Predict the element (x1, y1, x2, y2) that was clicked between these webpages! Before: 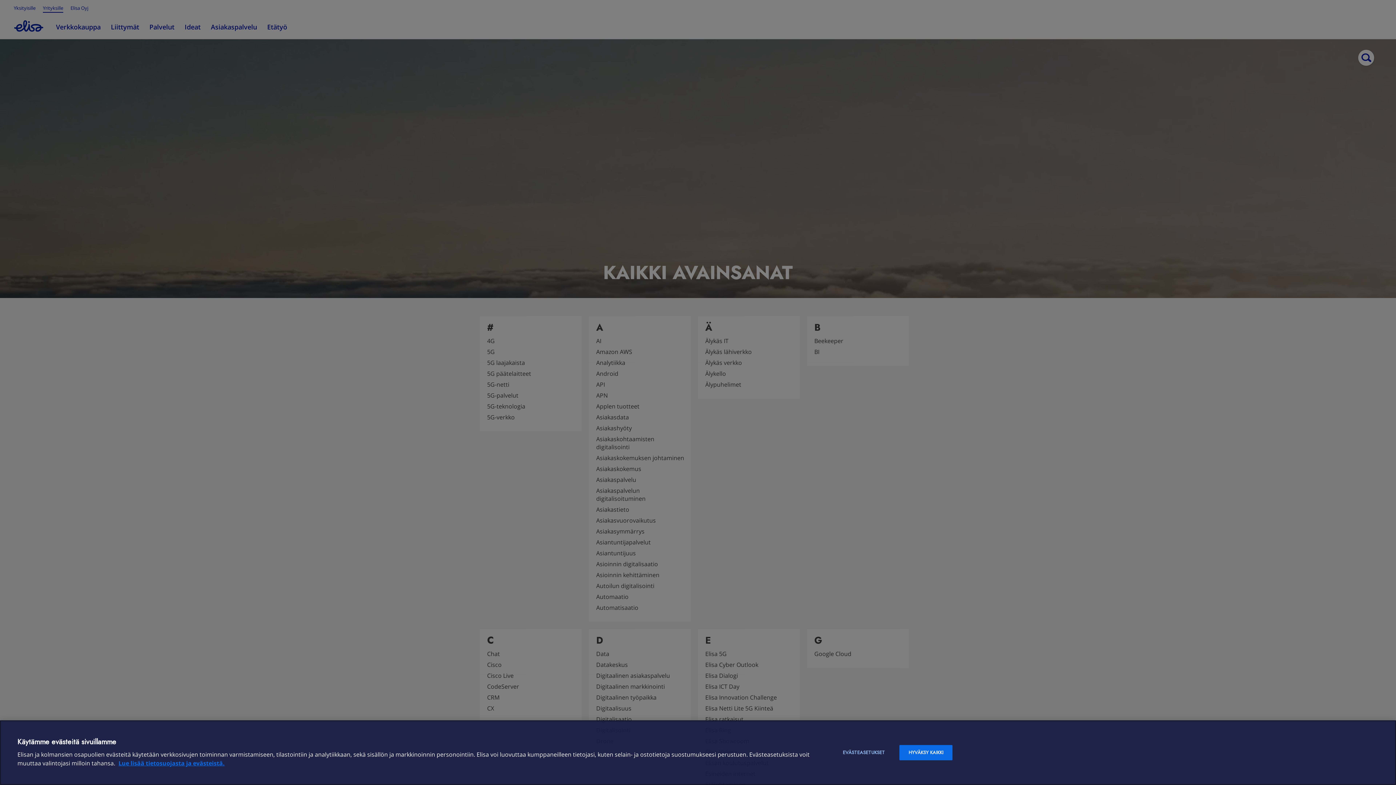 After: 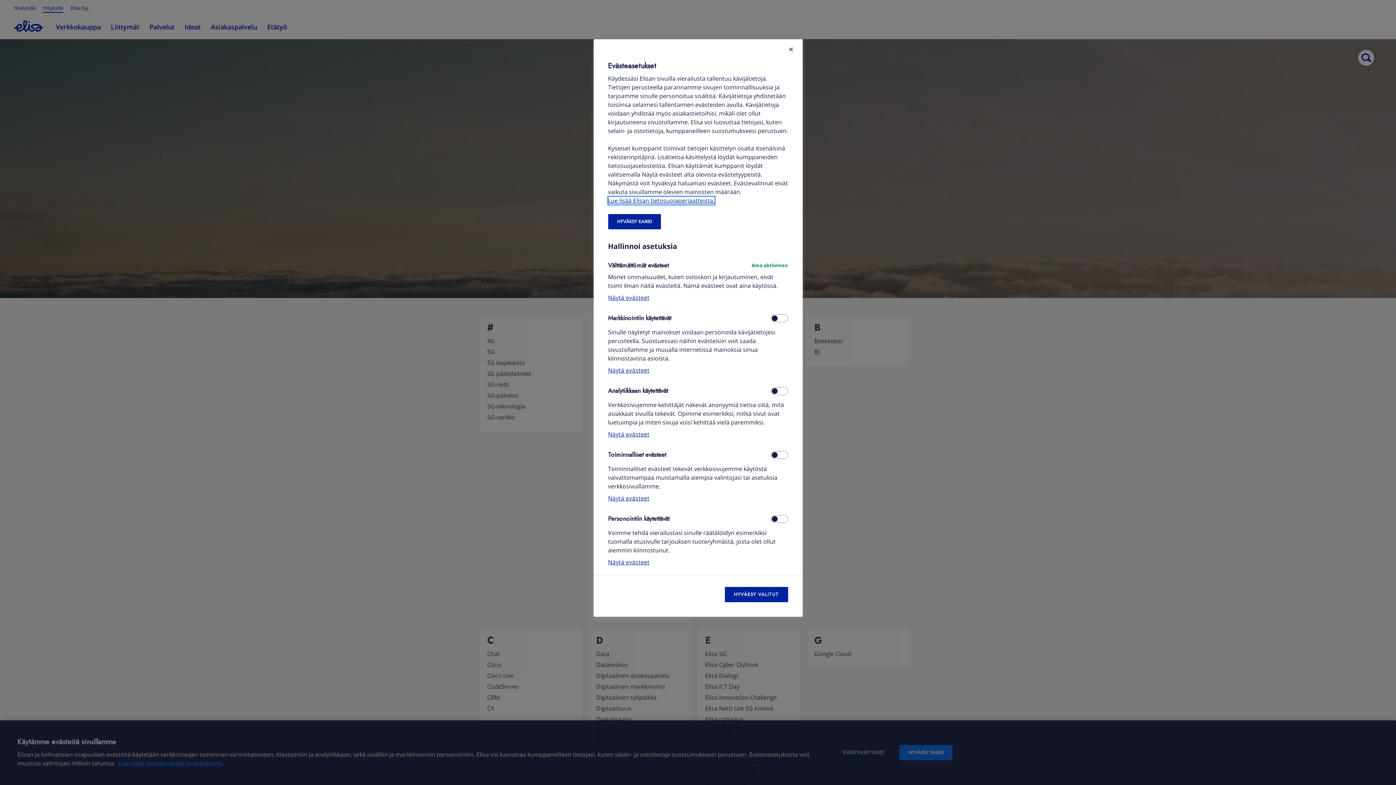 Action: label: EVÄSTEASETUKSET bbox: (834, 745, 893, 760)